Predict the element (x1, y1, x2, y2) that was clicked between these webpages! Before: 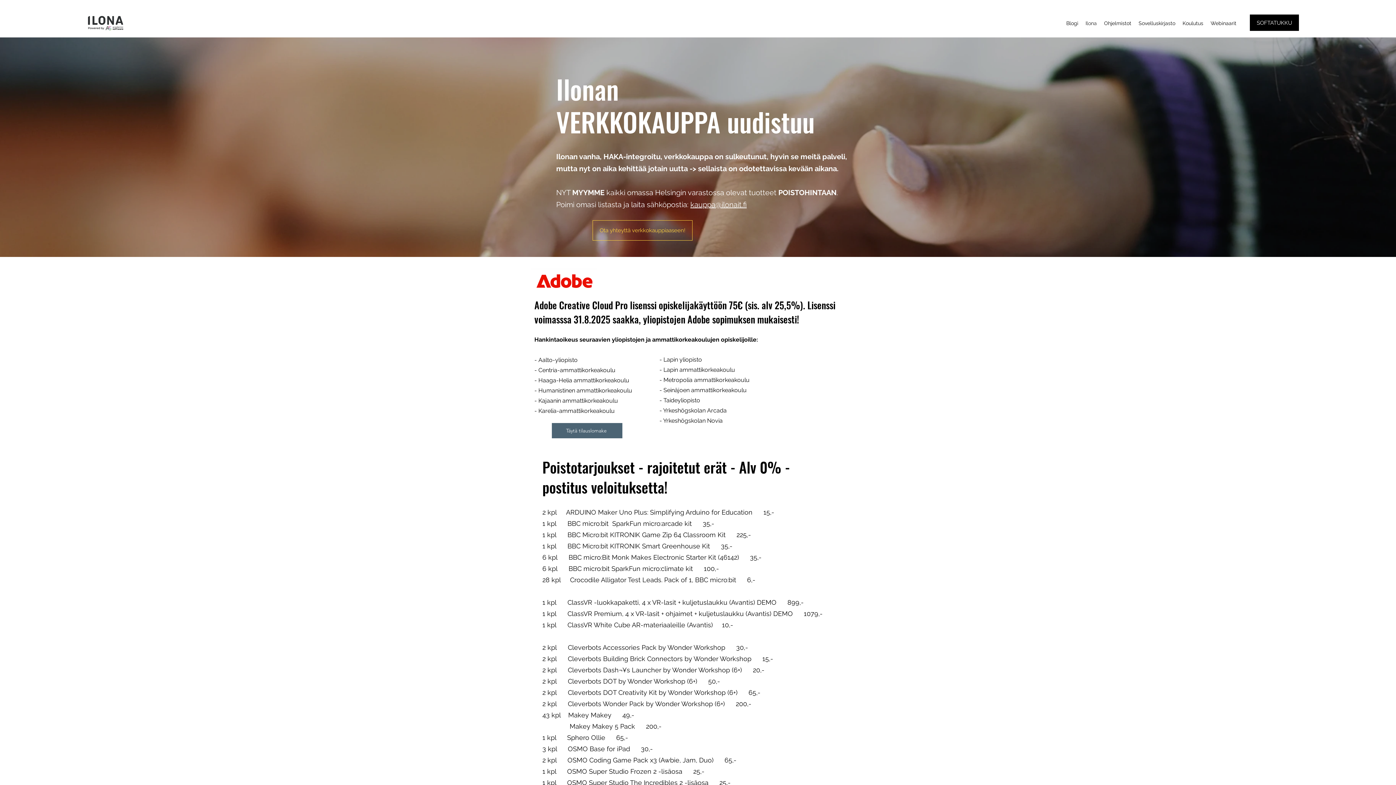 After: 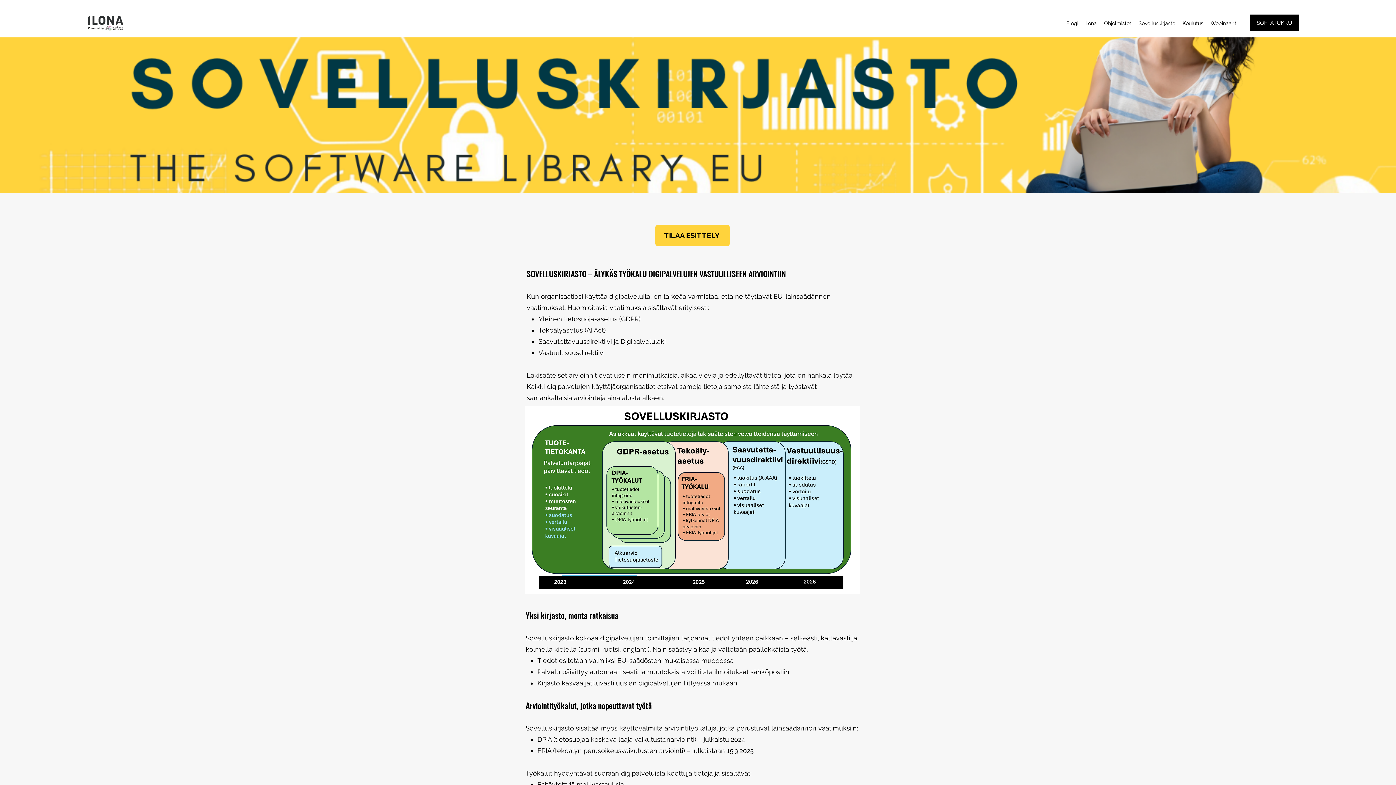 Action: label: Sovelluskirjasto bbox: (1135, 17, 1179, 28)